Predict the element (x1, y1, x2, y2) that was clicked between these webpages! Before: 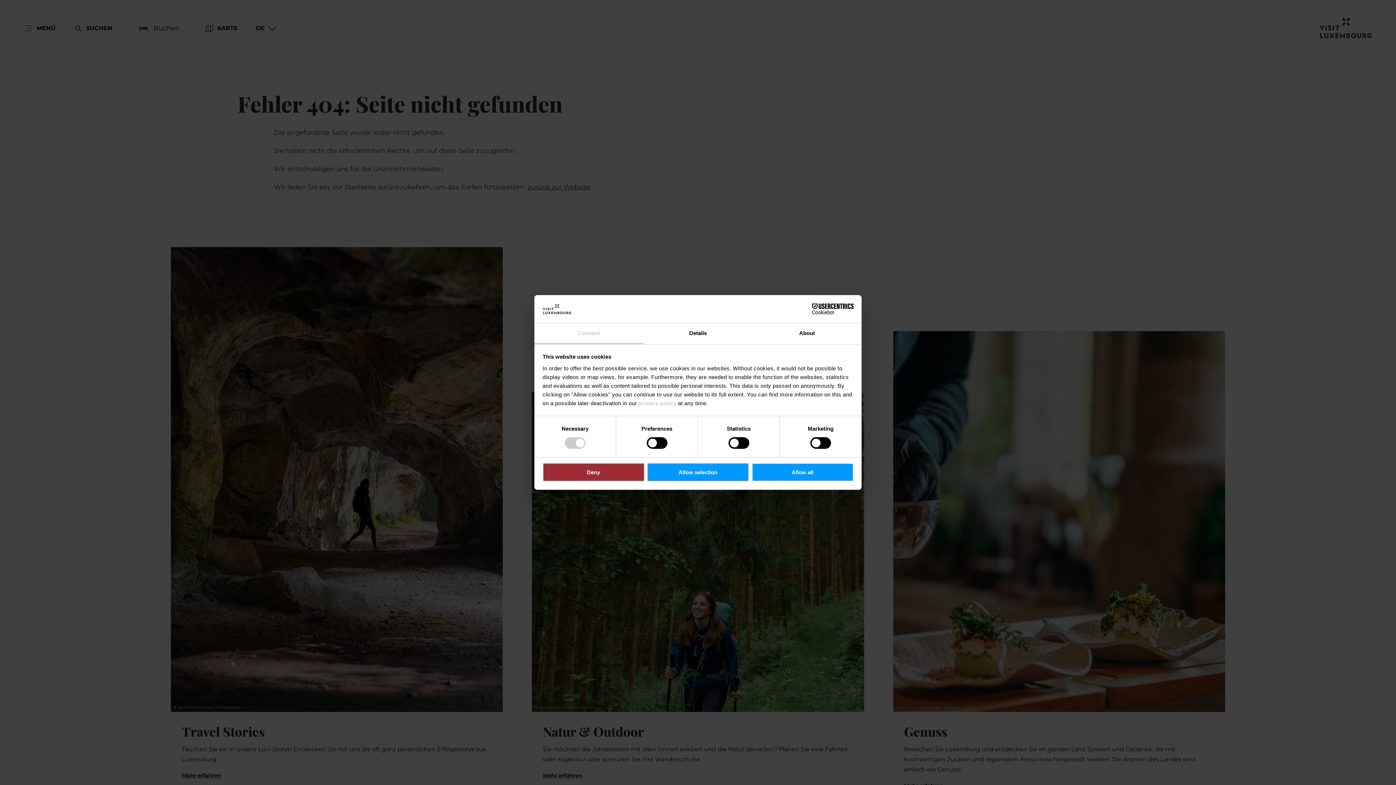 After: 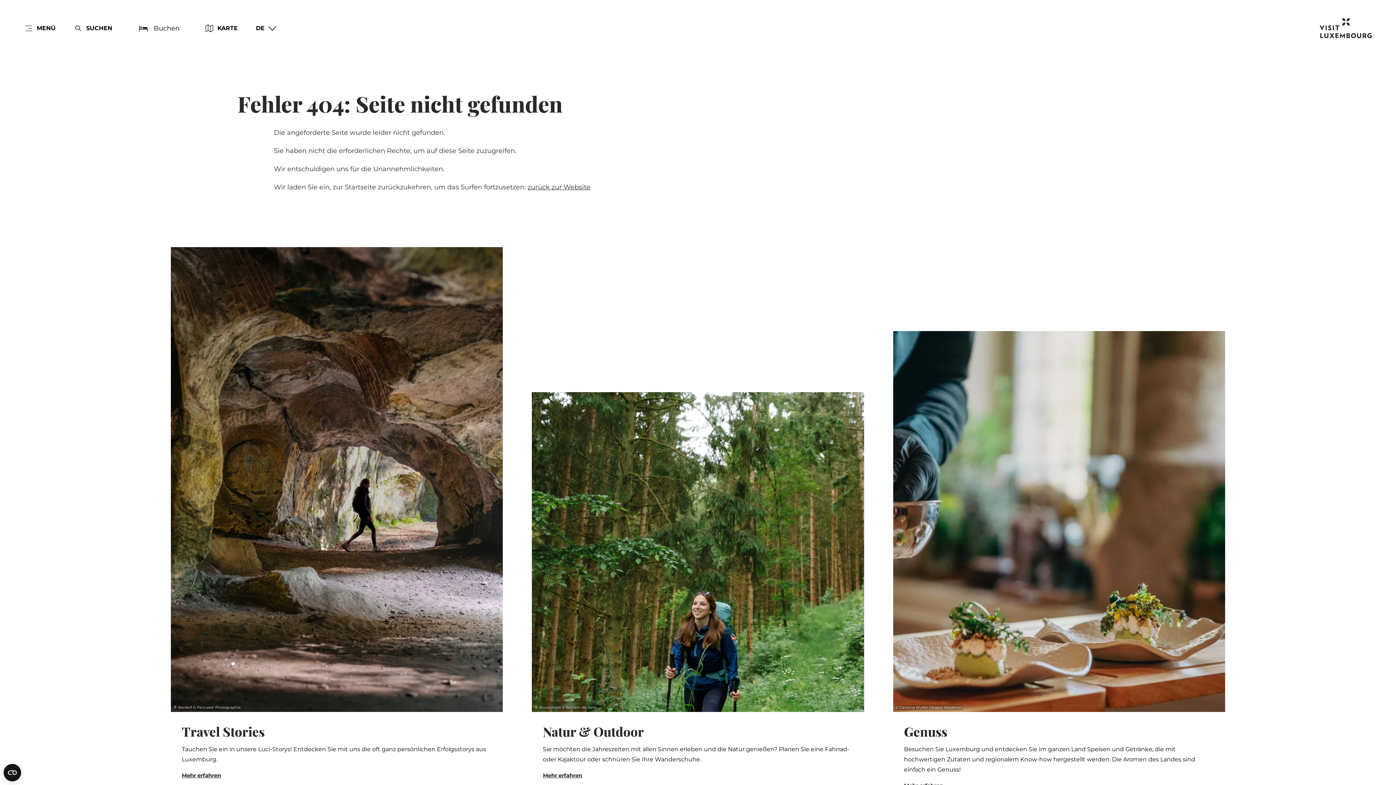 Action: label: Allow all bbox: (751, 463, 853, 481)